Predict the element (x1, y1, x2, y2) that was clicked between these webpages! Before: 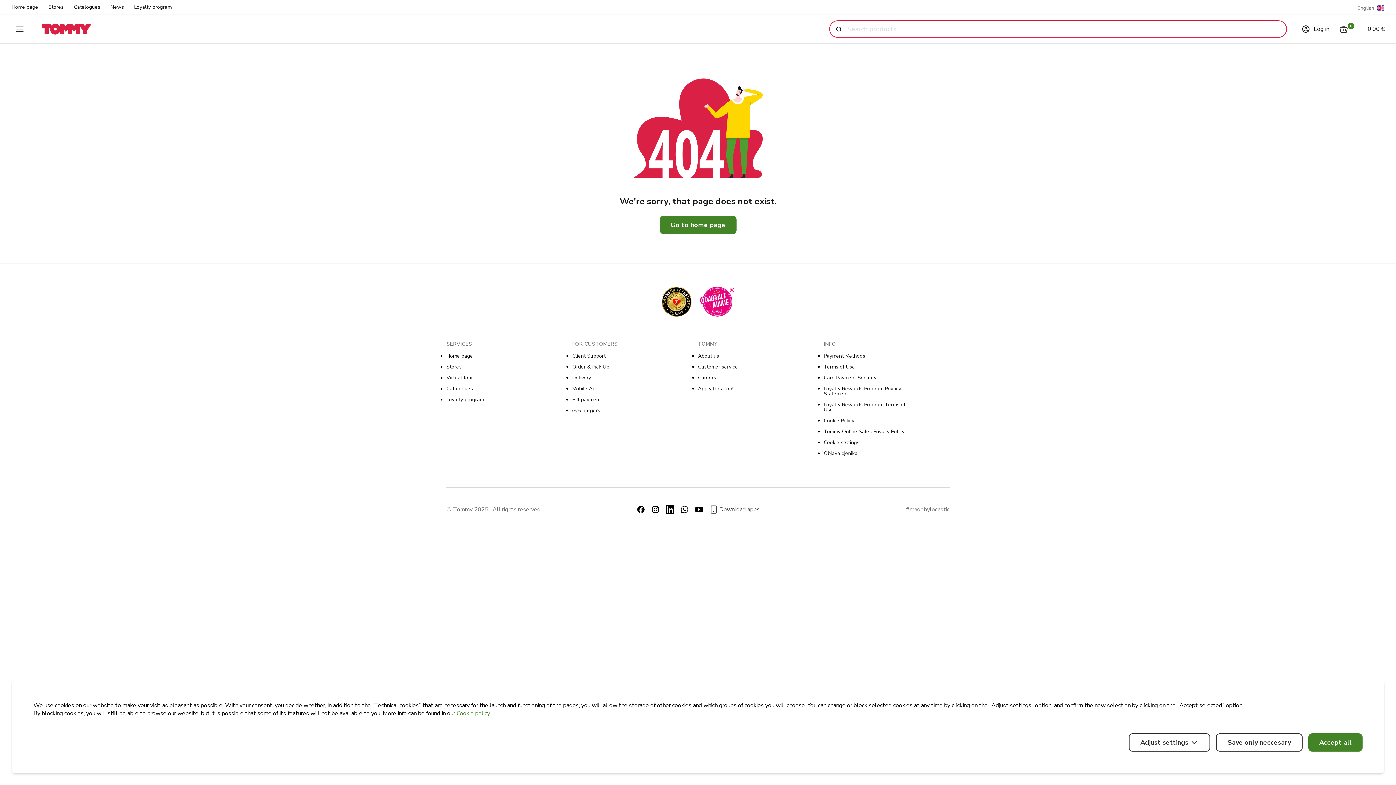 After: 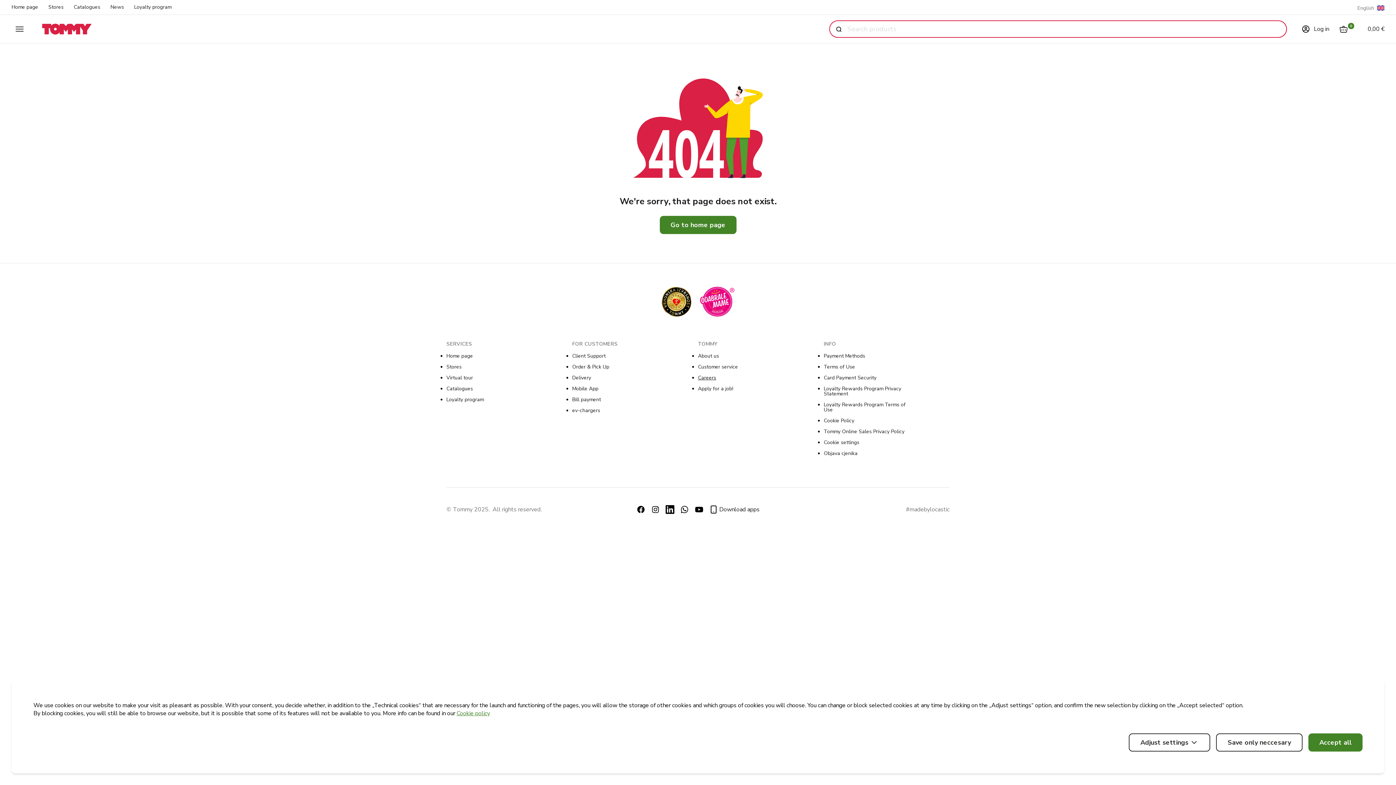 Action: bbox: (698, 374, 716, 381) label: Careers